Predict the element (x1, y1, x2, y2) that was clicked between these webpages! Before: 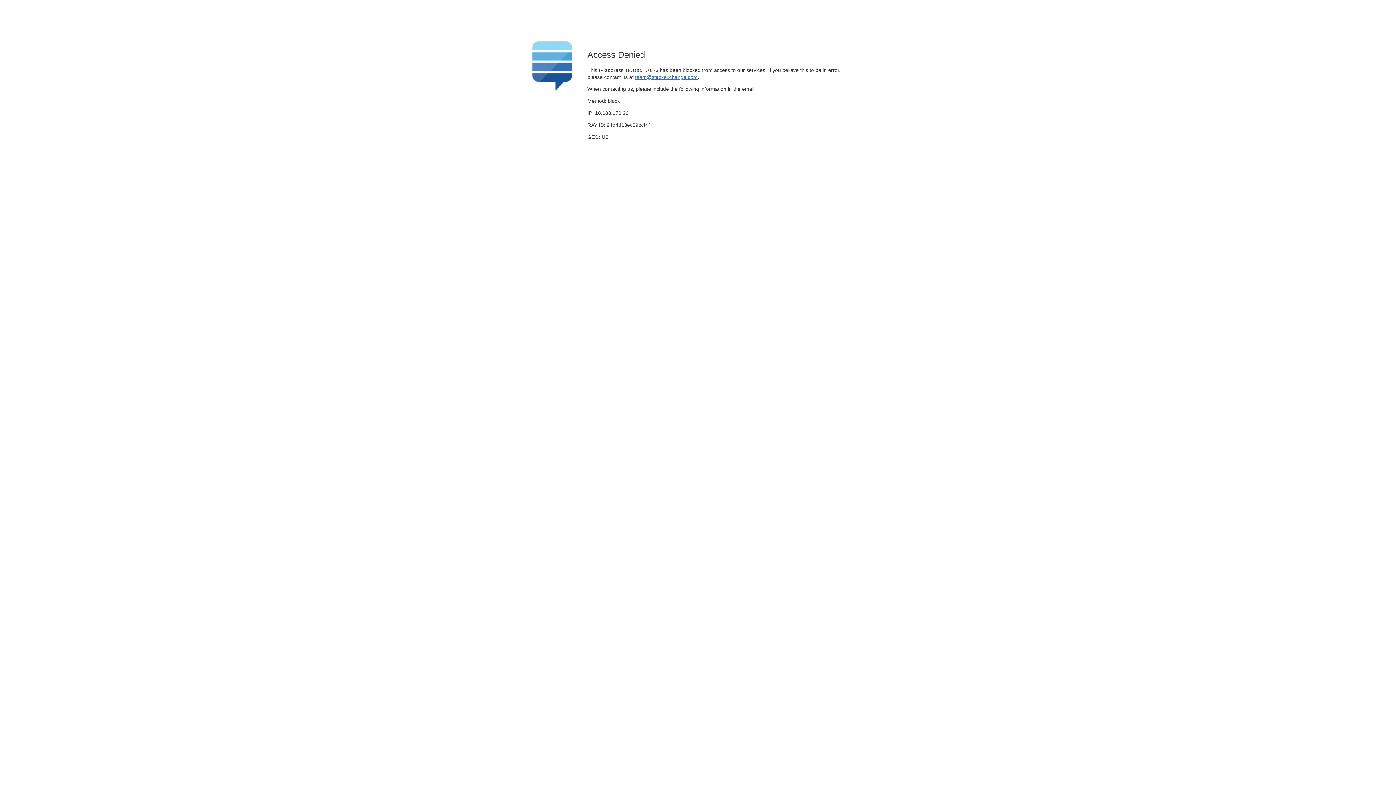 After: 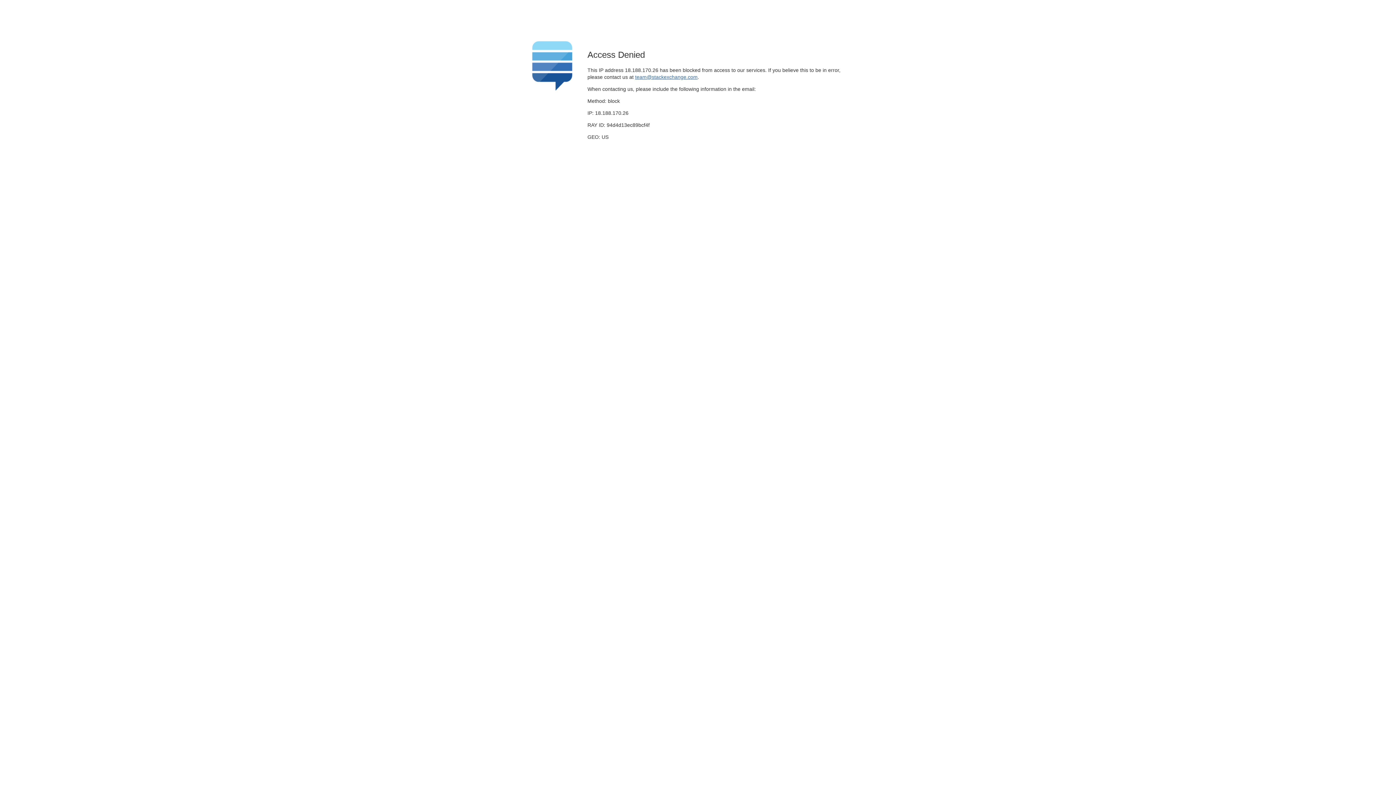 Action: label: team@stackexchange.com bbox: (635, 74, 697, 79)